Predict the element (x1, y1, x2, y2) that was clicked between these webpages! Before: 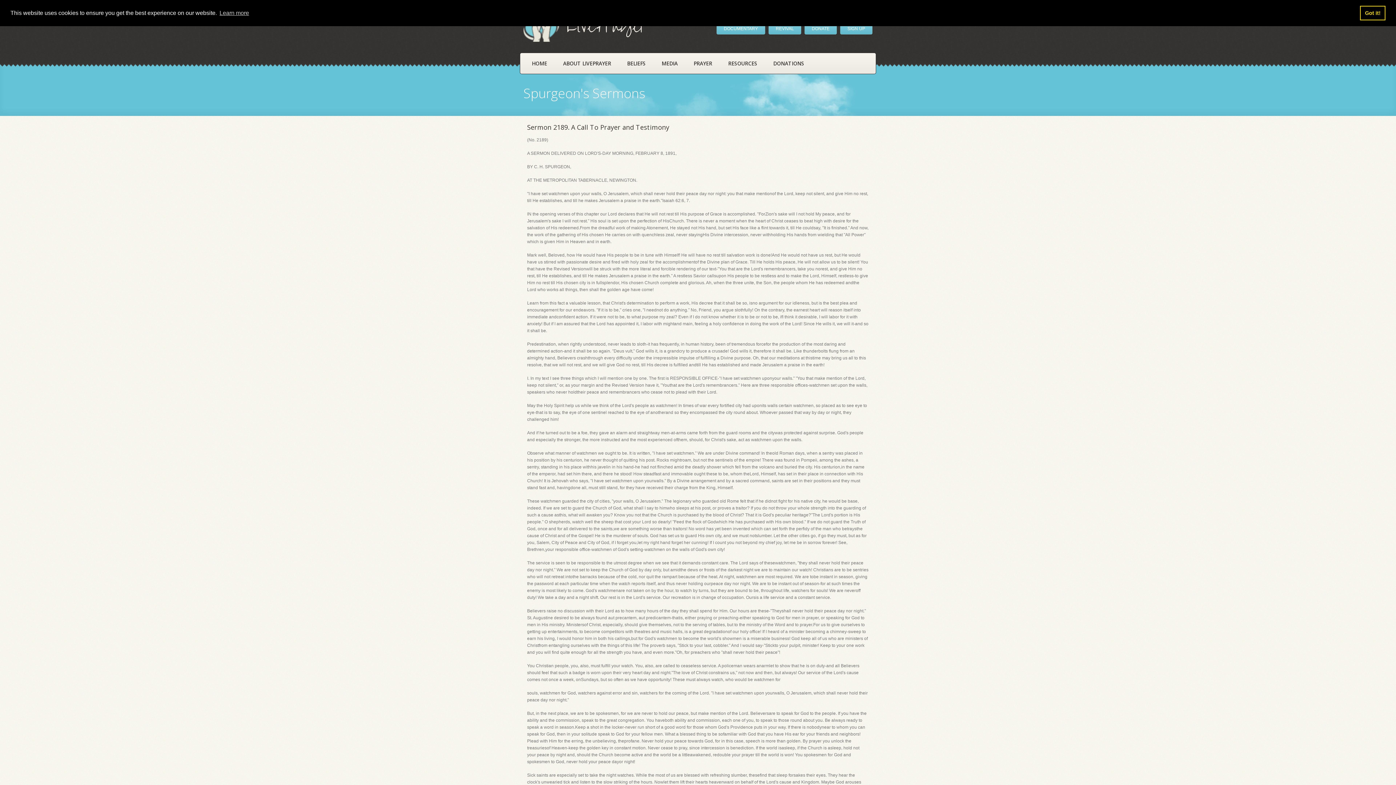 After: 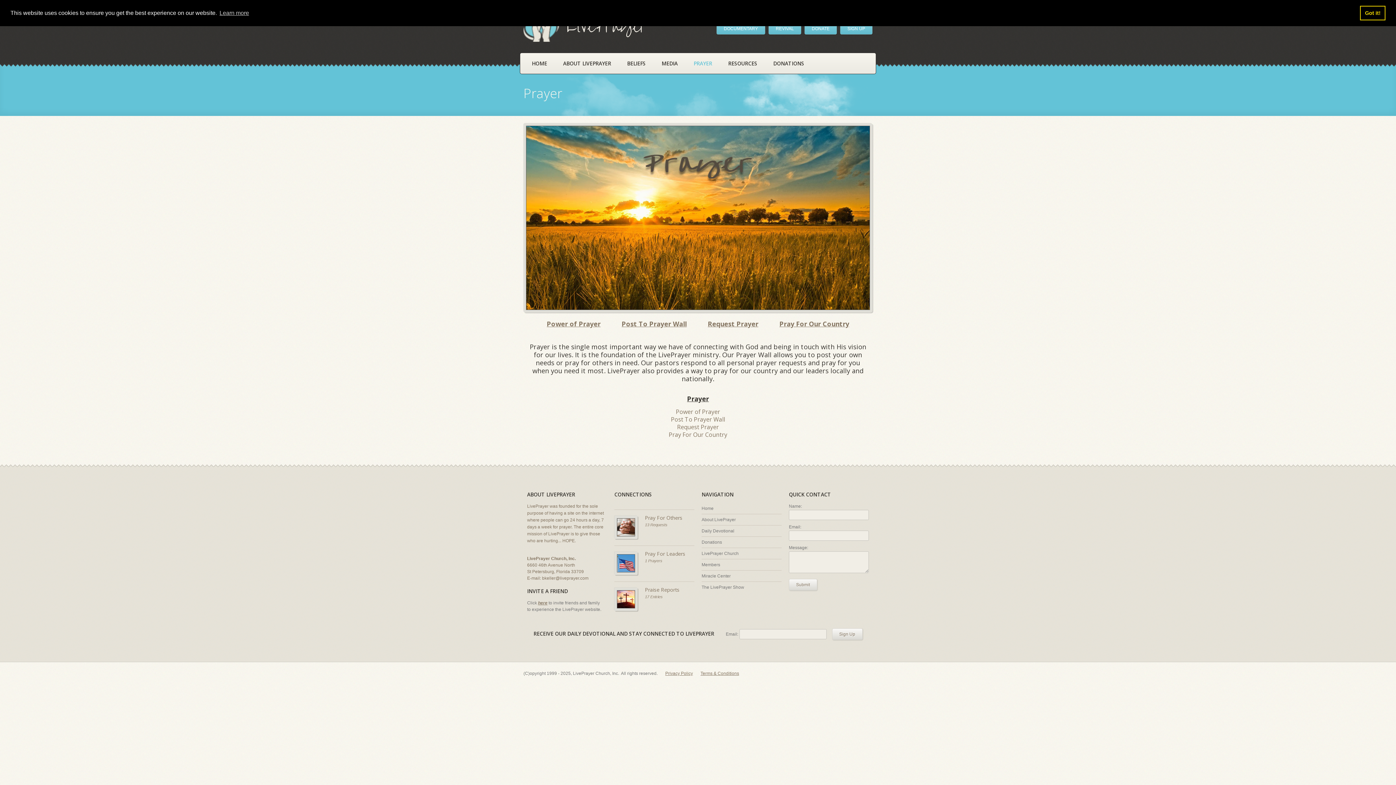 Action: bbox: (685, 53, 720, 73) label: PRAYER